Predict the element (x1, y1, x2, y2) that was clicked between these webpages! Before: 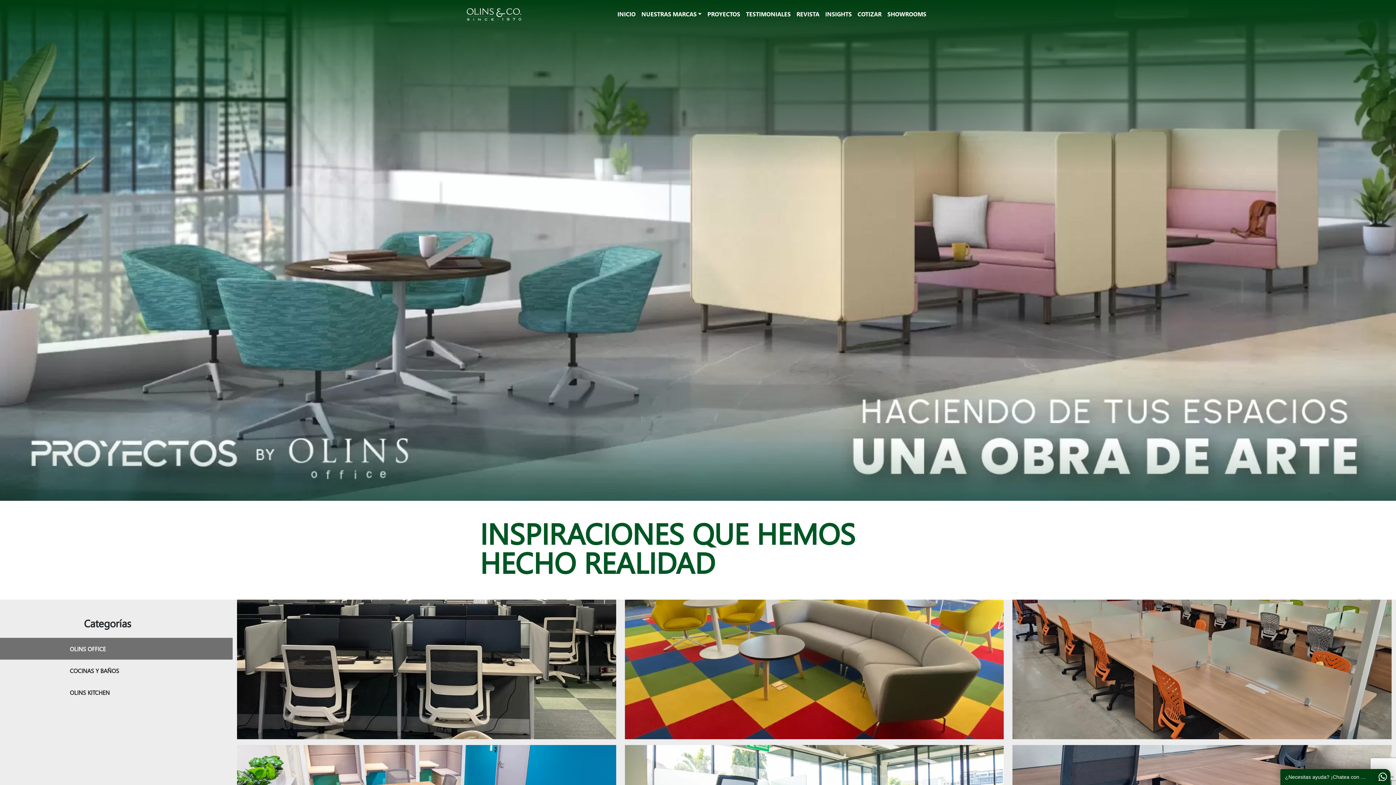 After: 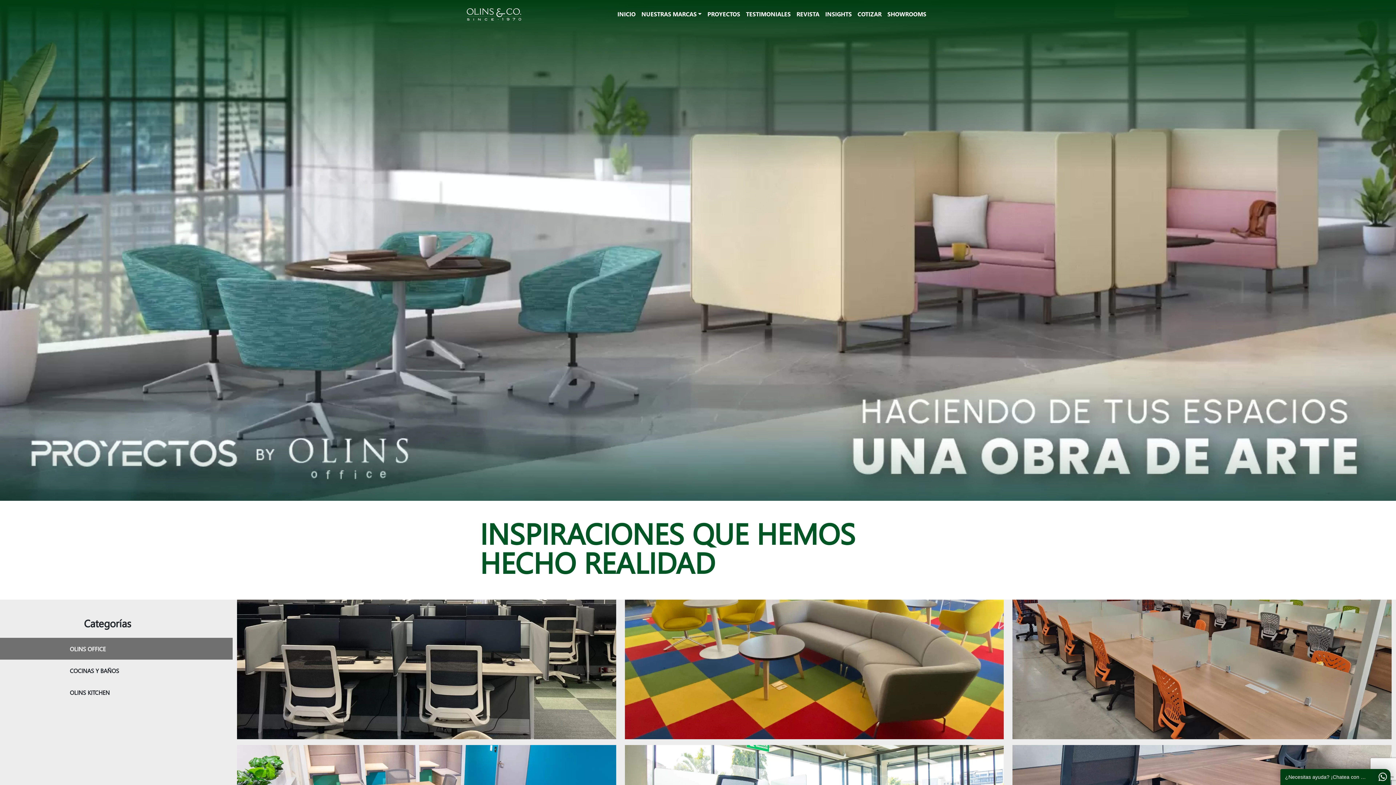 Action: bbox: (704, 6, 743, 21) label: PROYECTOS